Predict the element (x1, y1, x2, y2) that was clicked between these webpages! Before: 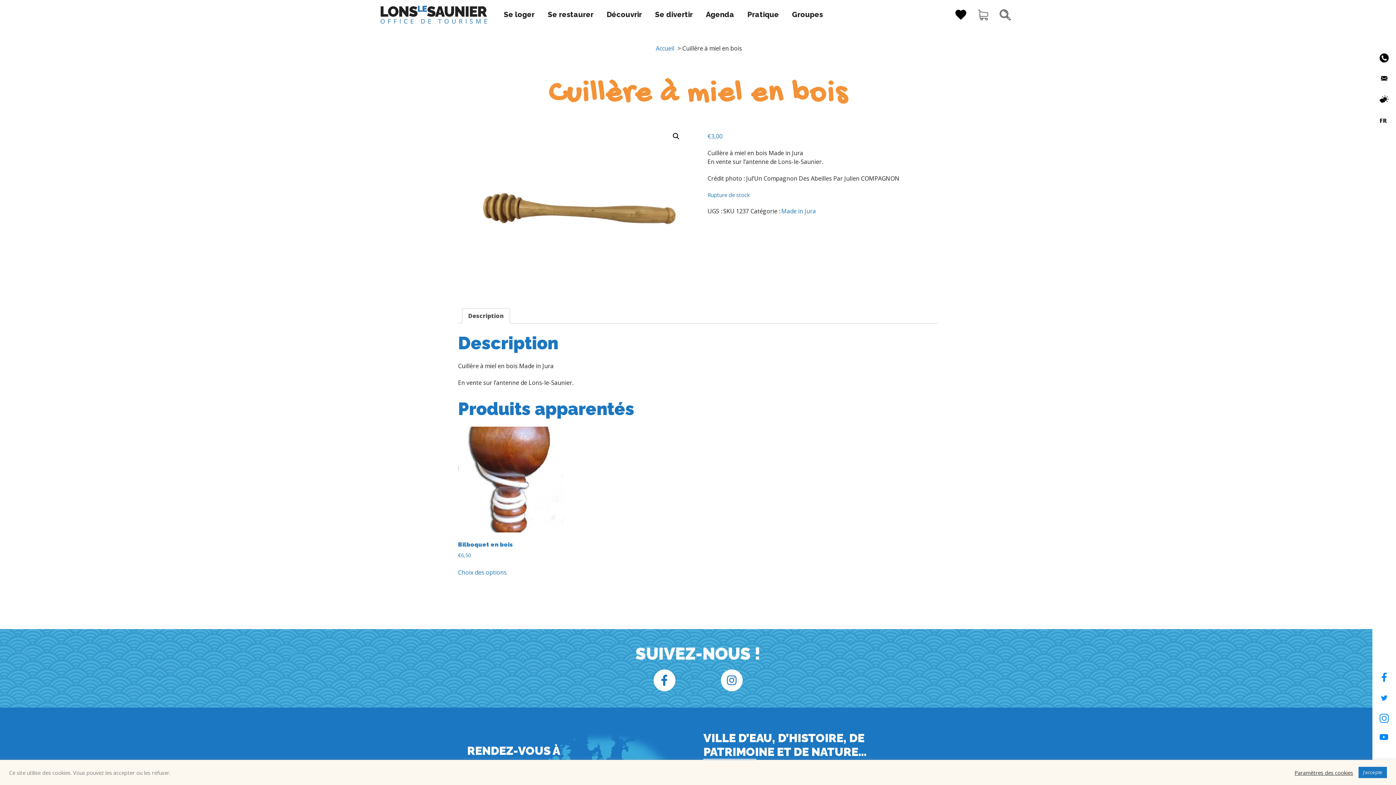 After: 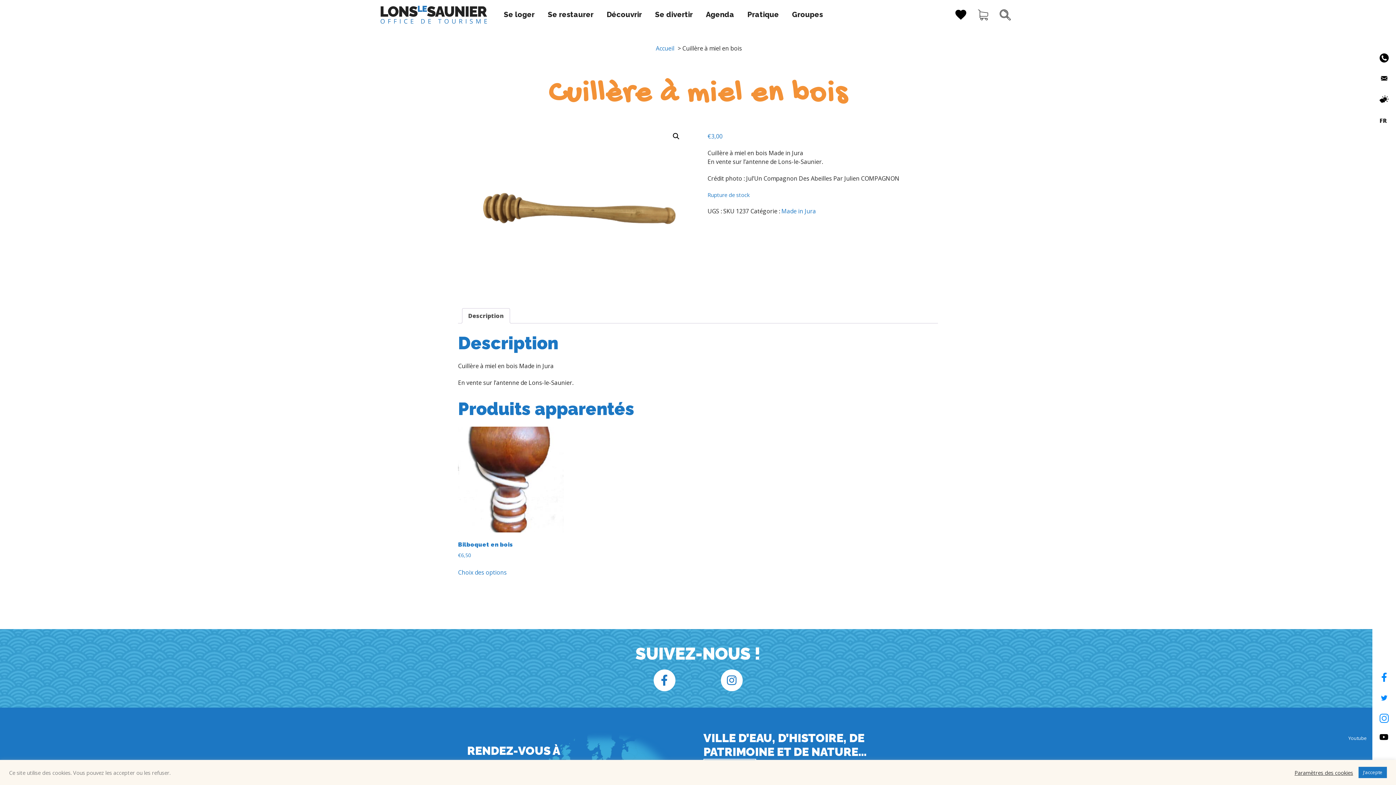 Action: bbox: (1372, 728, 1396, 749)